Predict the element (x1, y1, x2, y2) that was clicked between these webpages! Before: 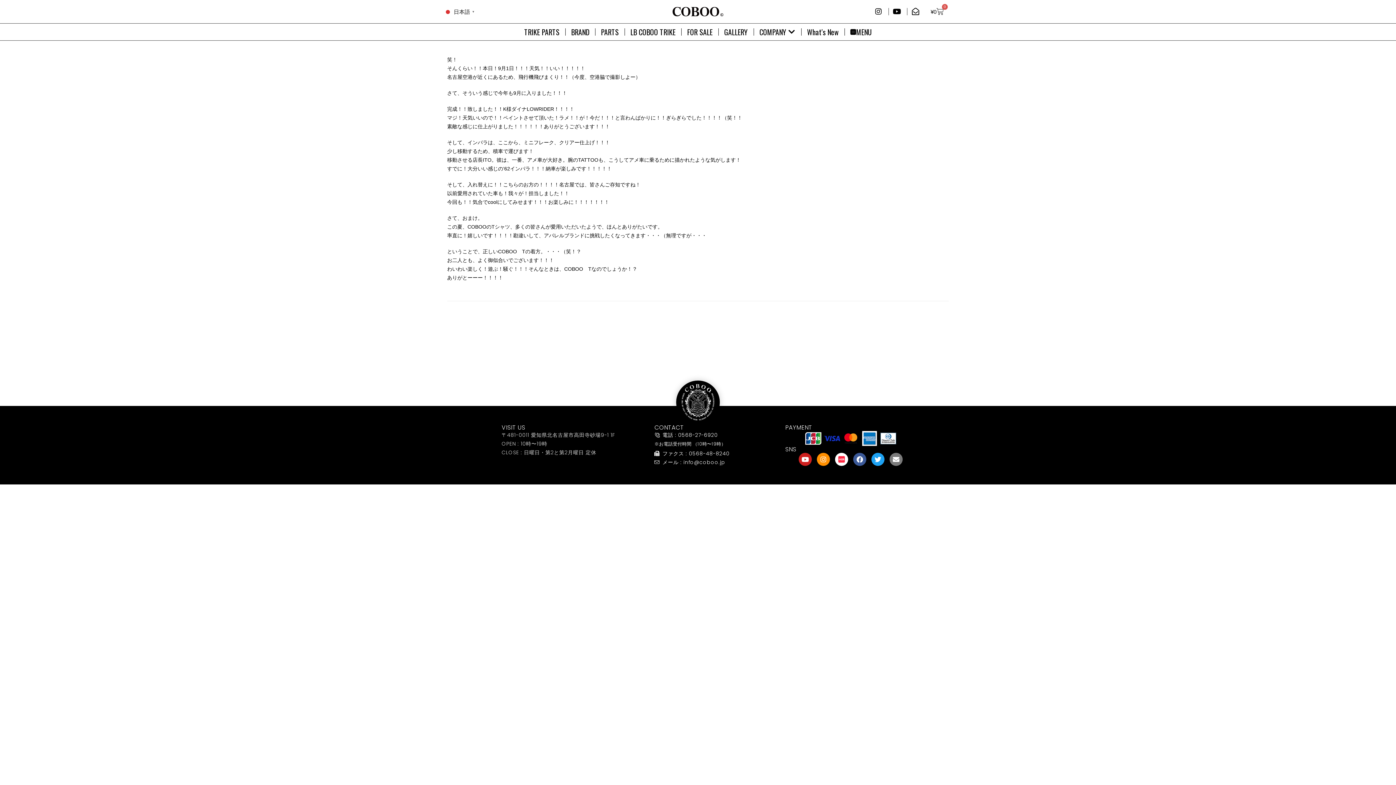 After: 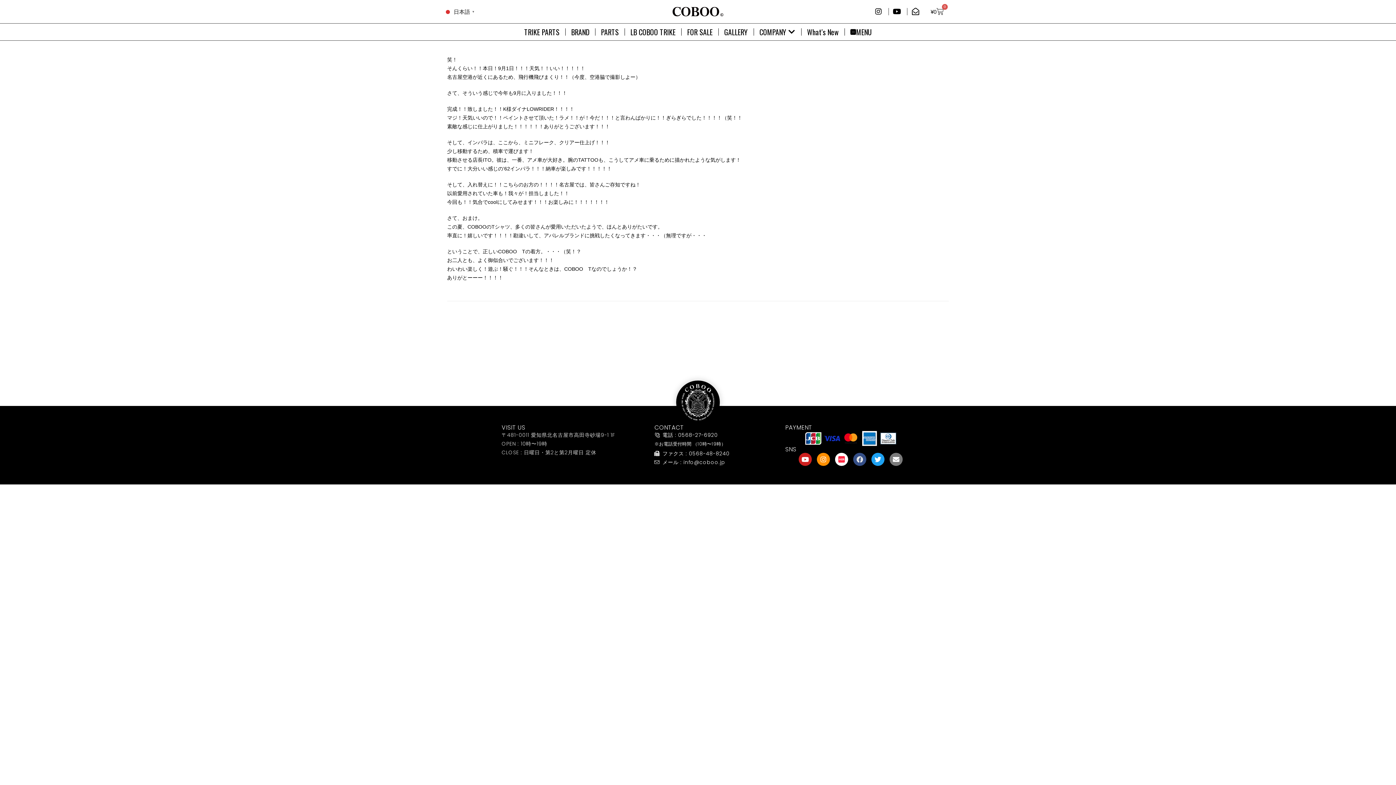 Action: label: Facebook bbox: (853, 452, 866, 466)